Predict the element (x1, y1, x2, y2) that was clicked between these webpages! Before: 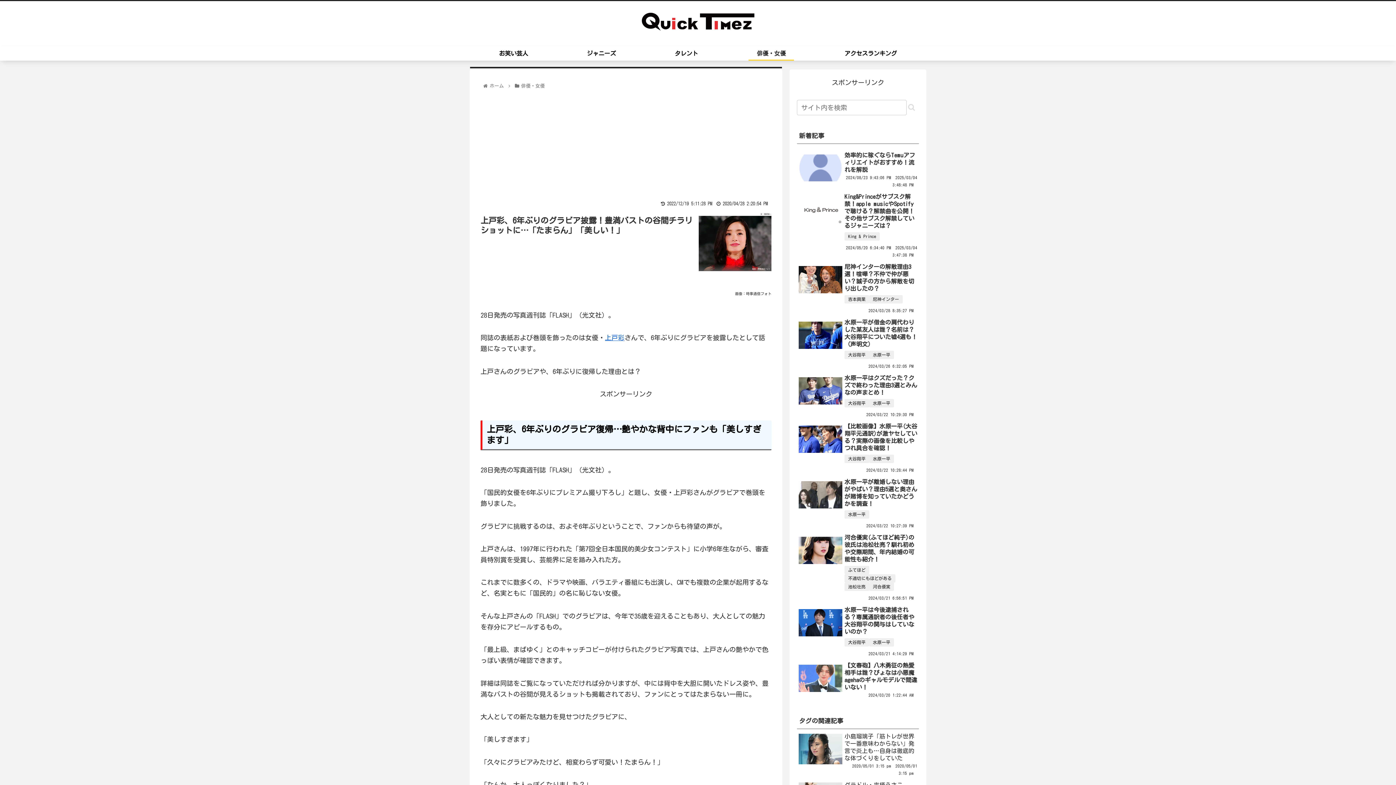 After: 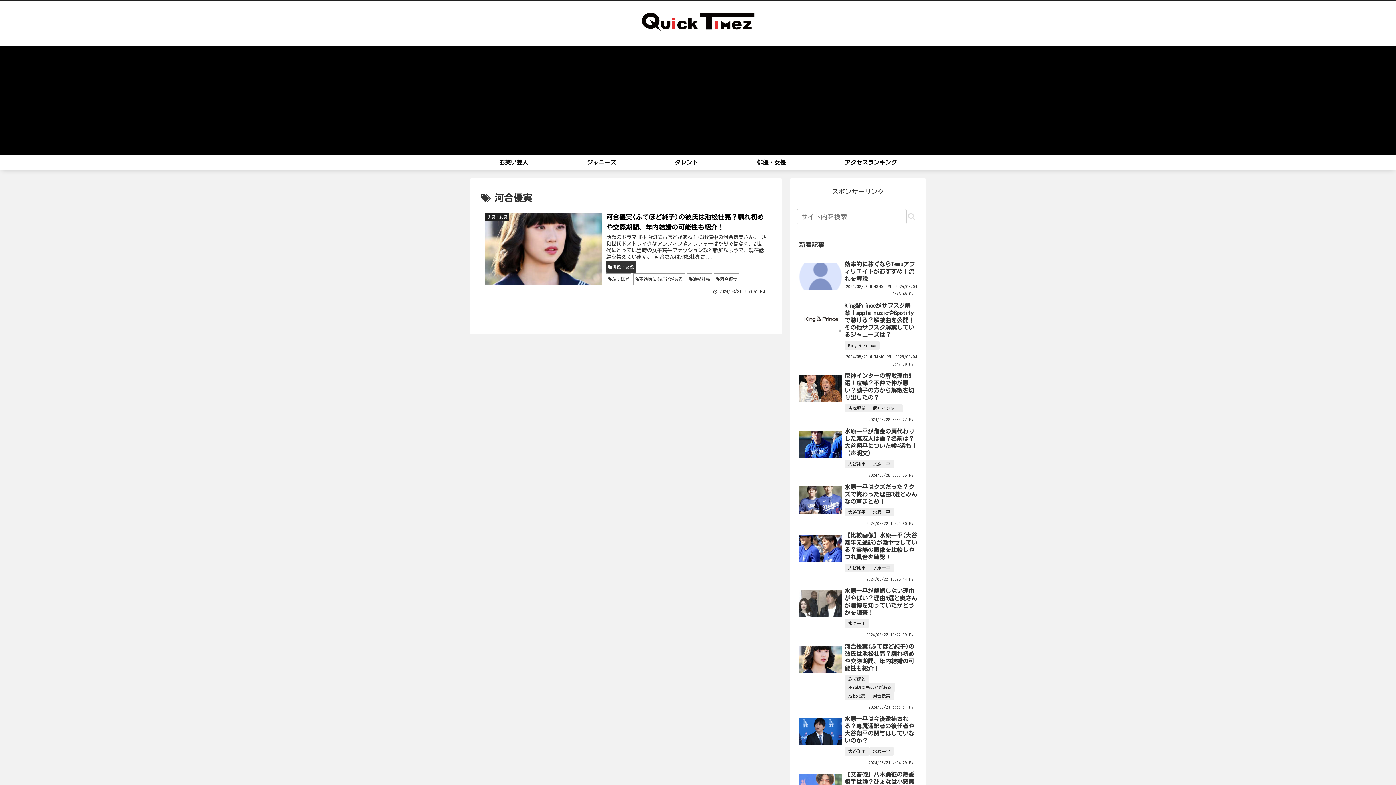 Action: label: 河合優実 bbox: (873, 583, 890, 591)